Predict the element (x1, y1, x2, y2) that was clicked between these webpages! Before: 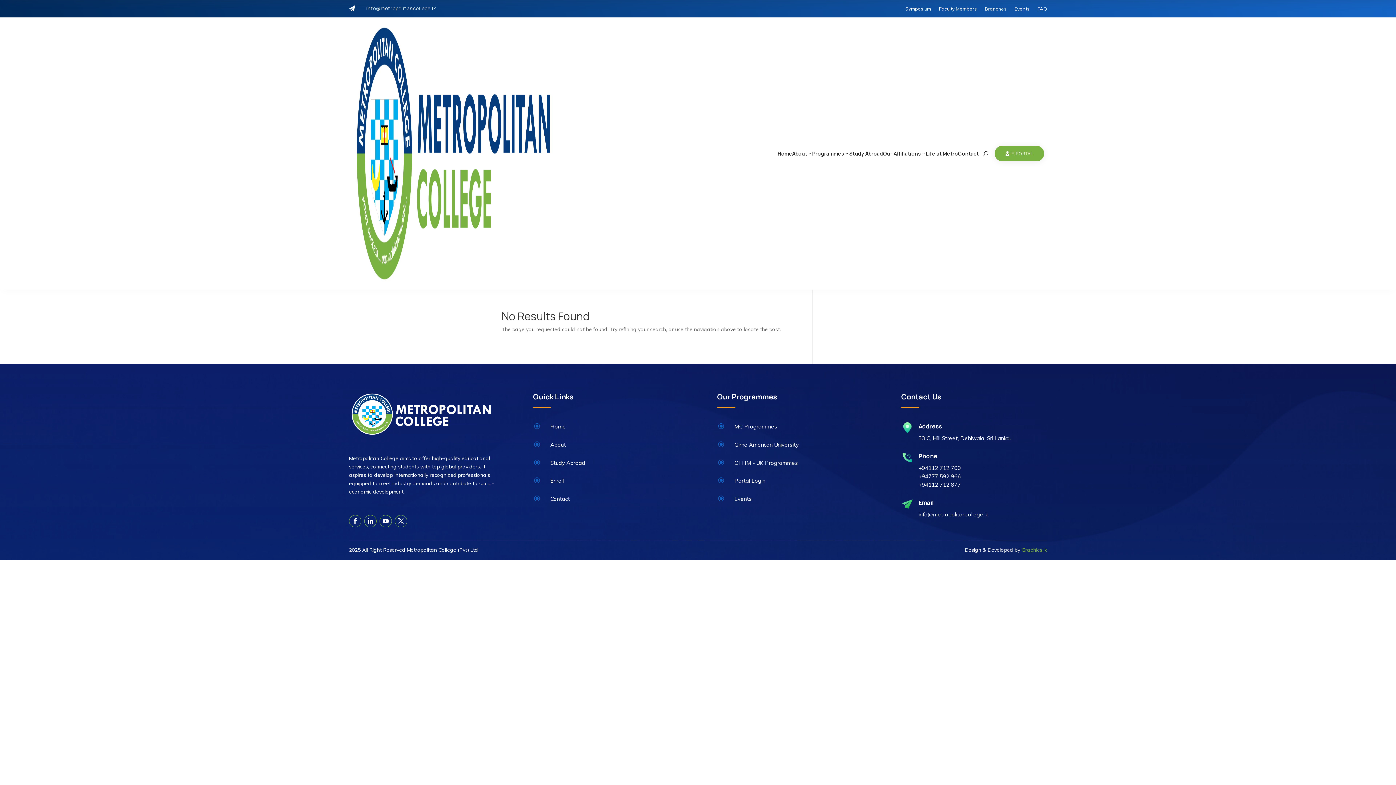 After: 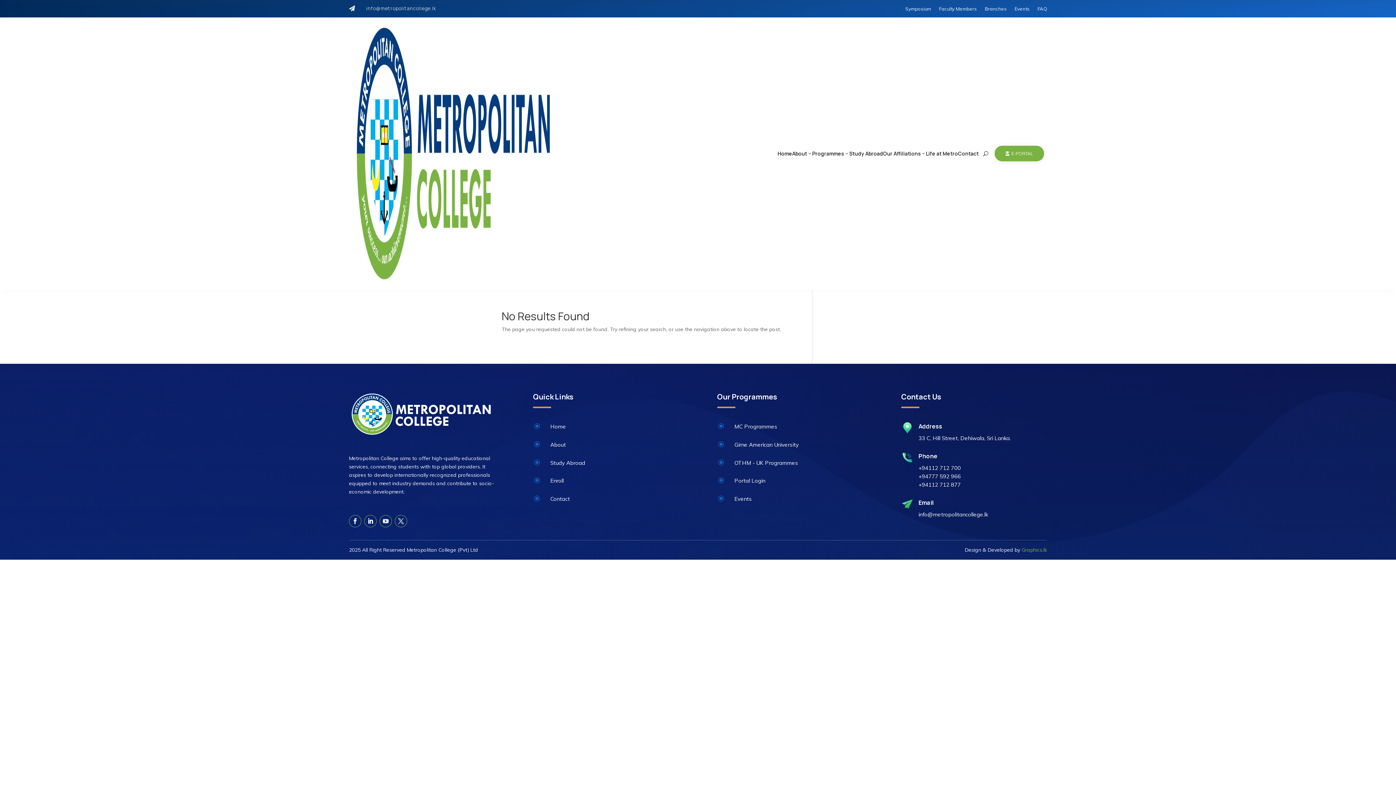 Action: bbox: (379, 515, 392, 527)